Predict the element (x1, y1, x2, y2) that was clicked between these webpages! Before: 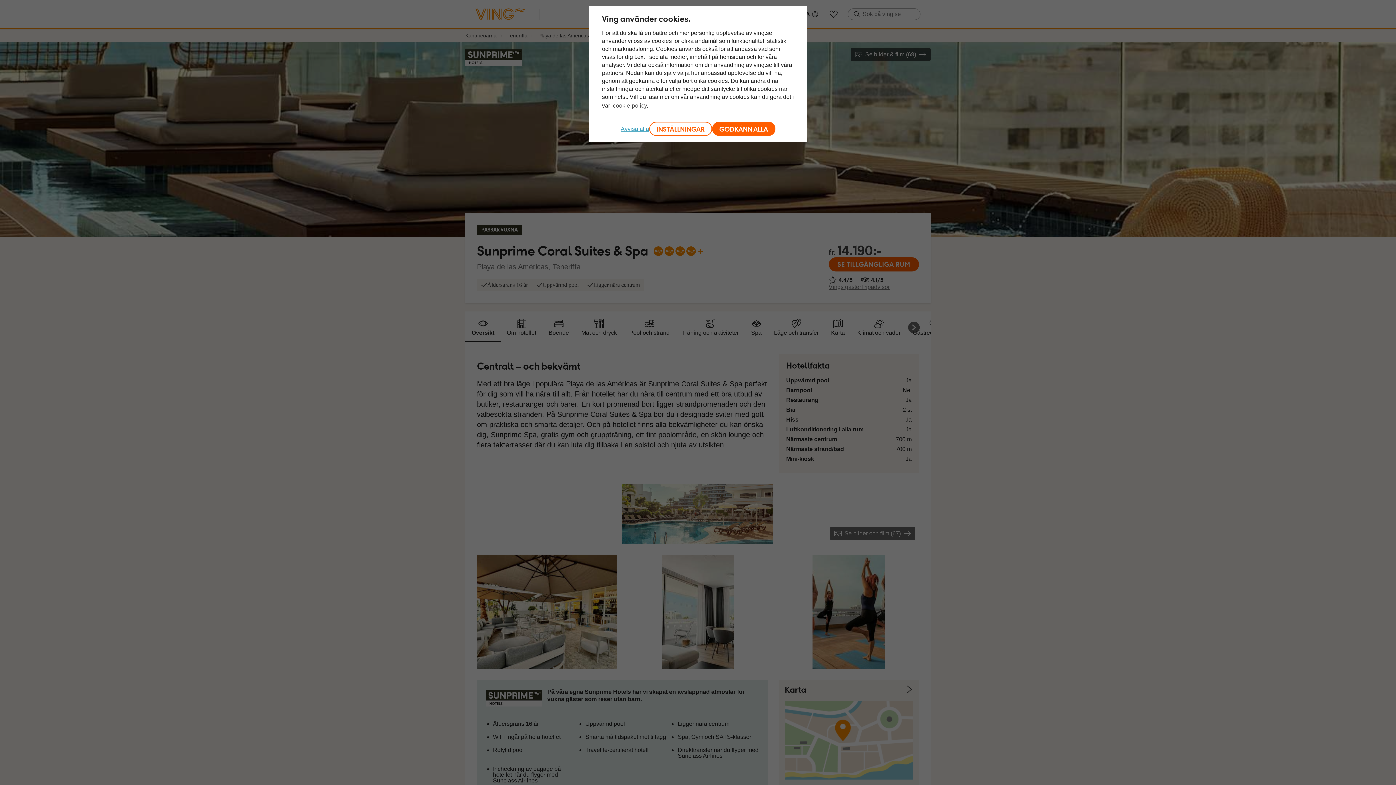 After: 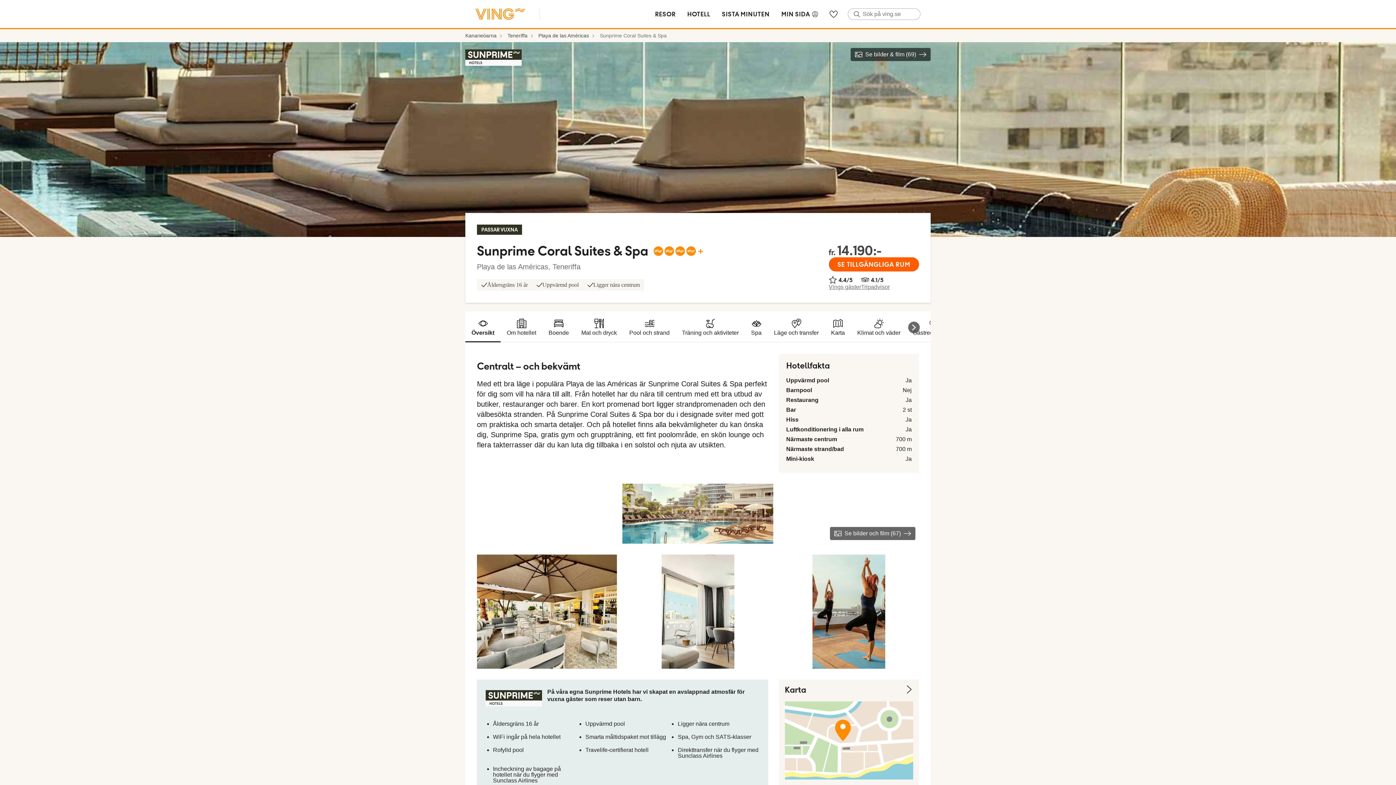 Action: label: Avvisa alla bbox: (620, 125, 649, 132)